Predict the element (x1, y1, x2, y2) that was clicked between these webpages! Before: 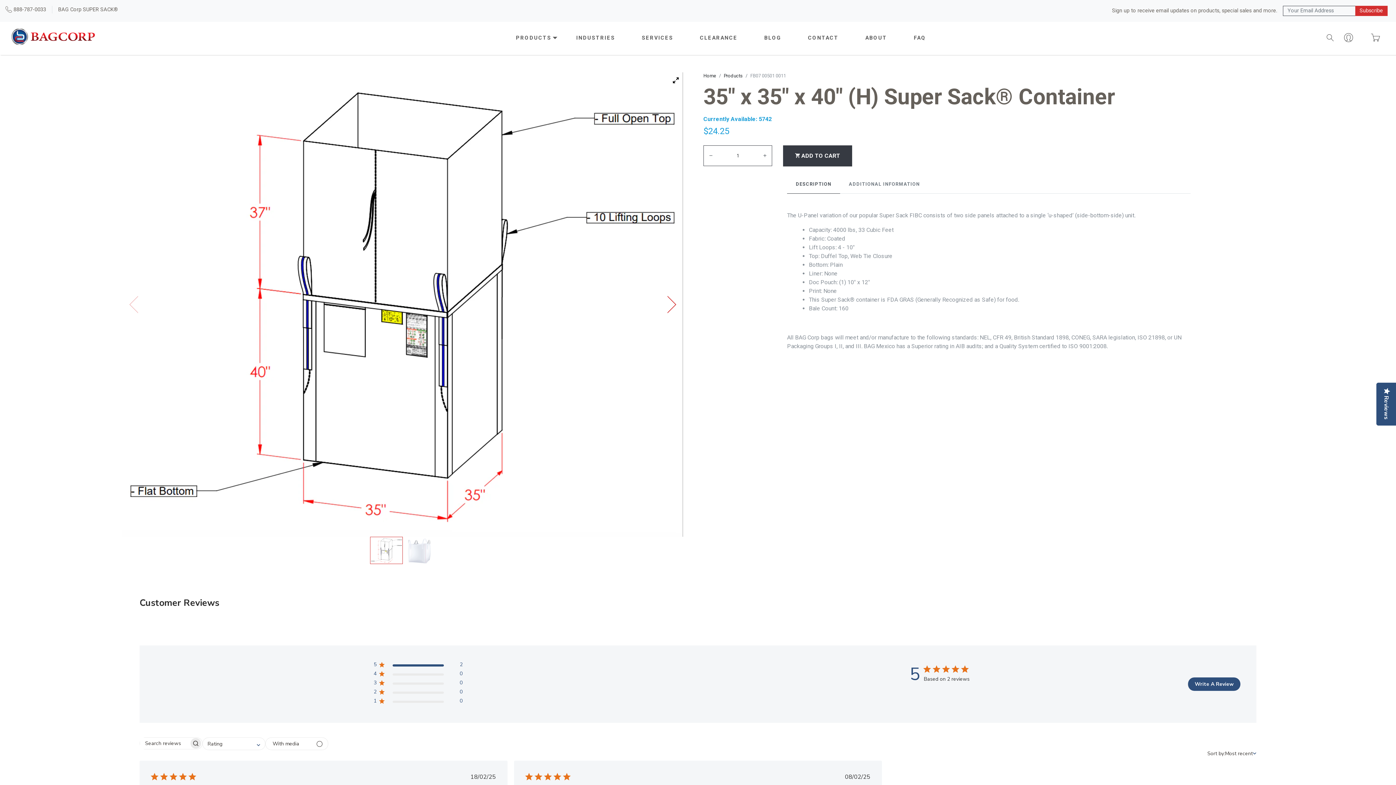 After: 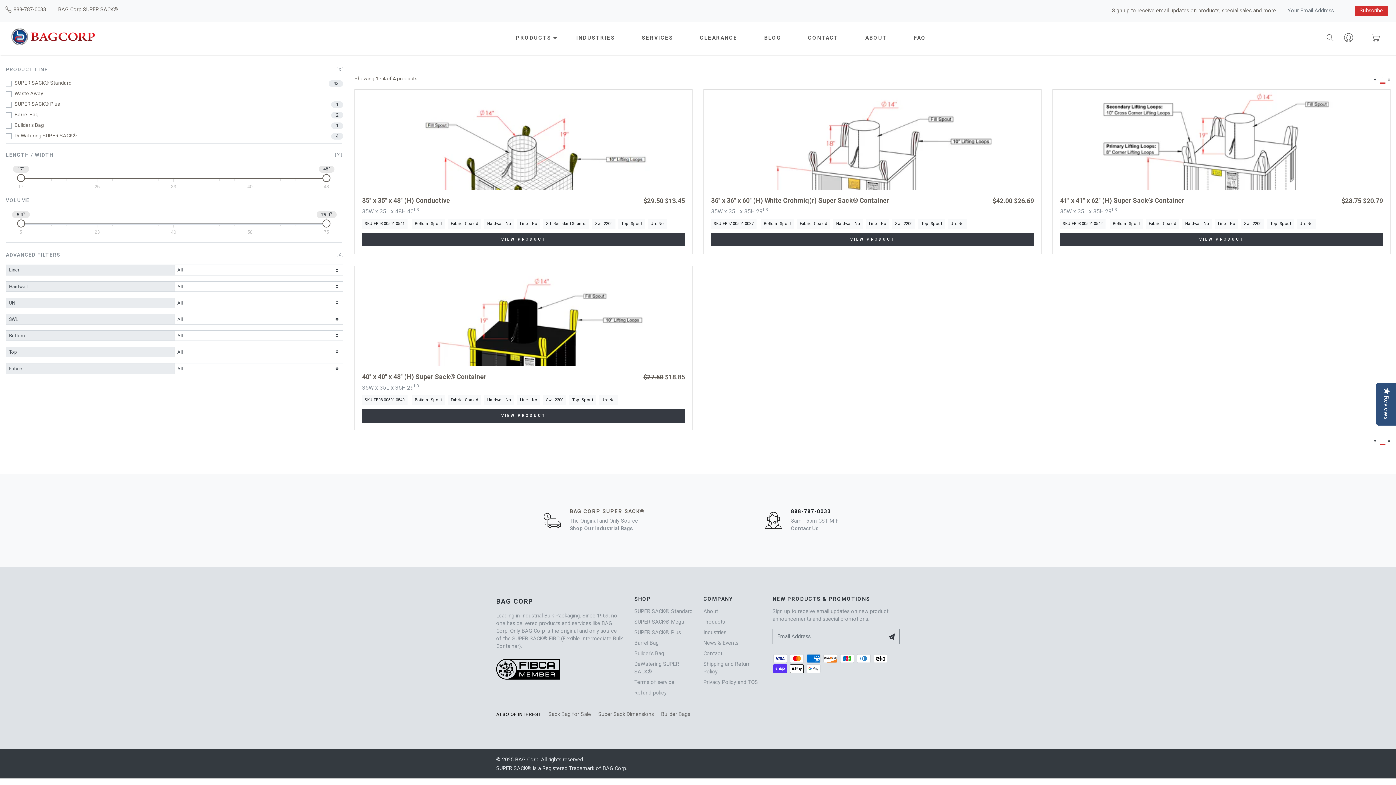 Action: bbox: (691, 31, 746, 44) label: Clearance